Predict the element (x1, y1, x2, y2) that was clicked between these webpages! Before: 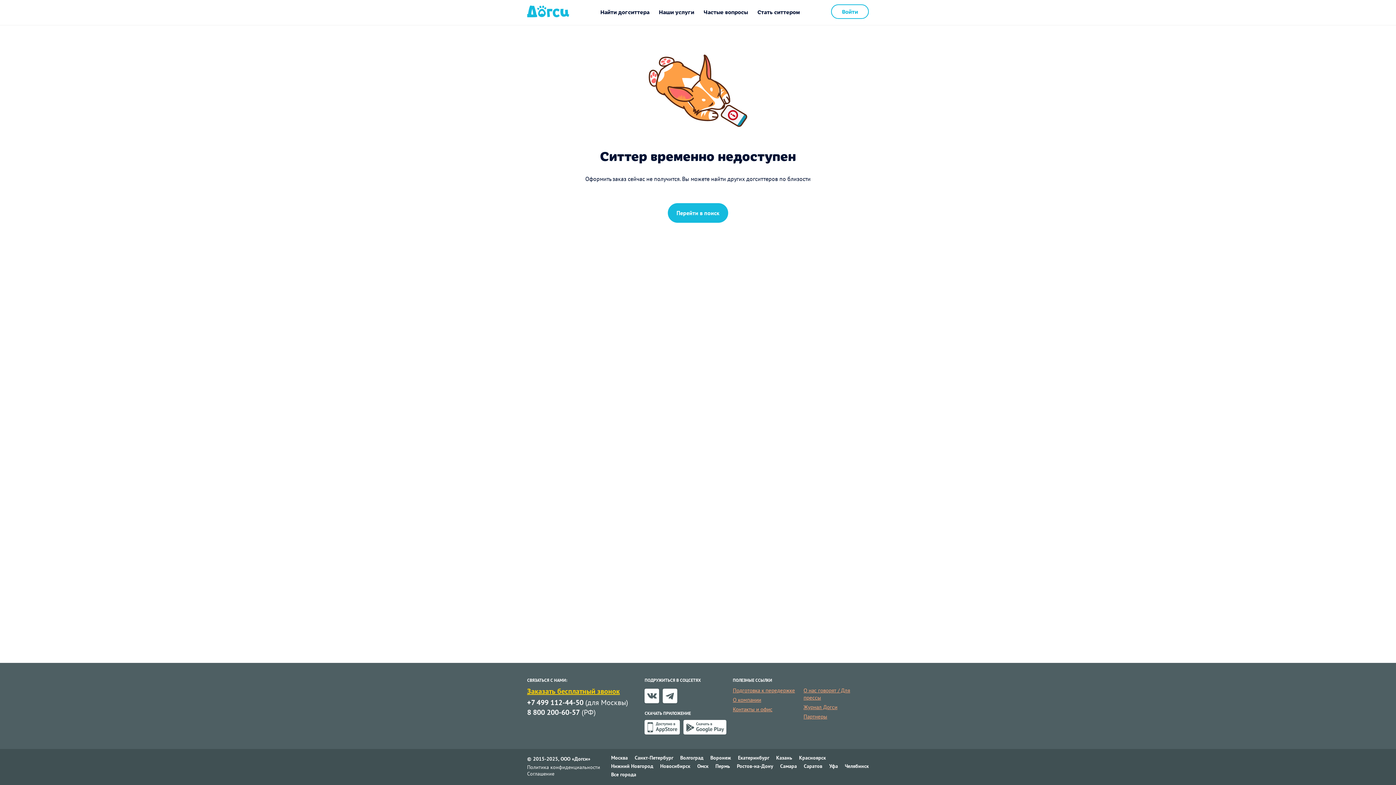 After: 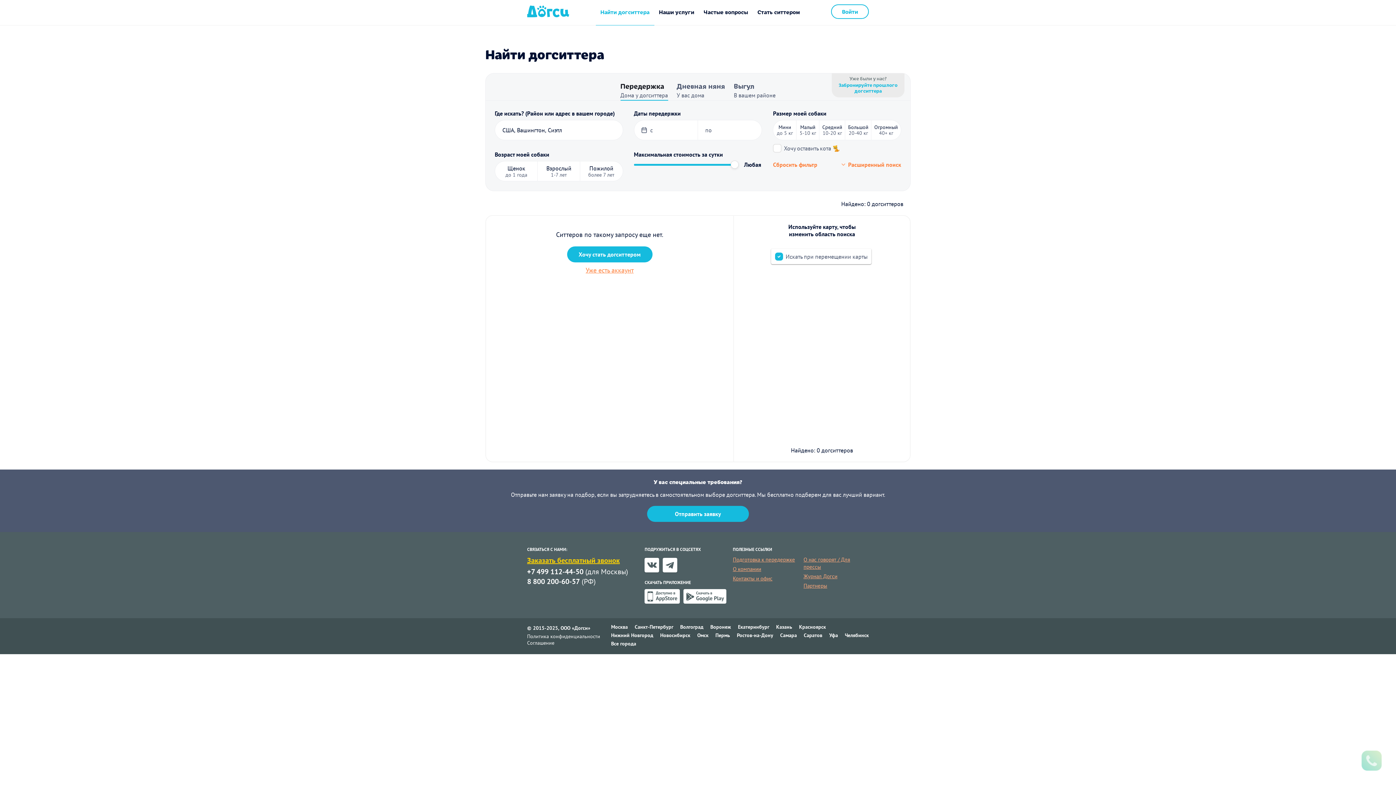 Action: bbox: (668, 203, 728, 222) label: Перейти в поиск